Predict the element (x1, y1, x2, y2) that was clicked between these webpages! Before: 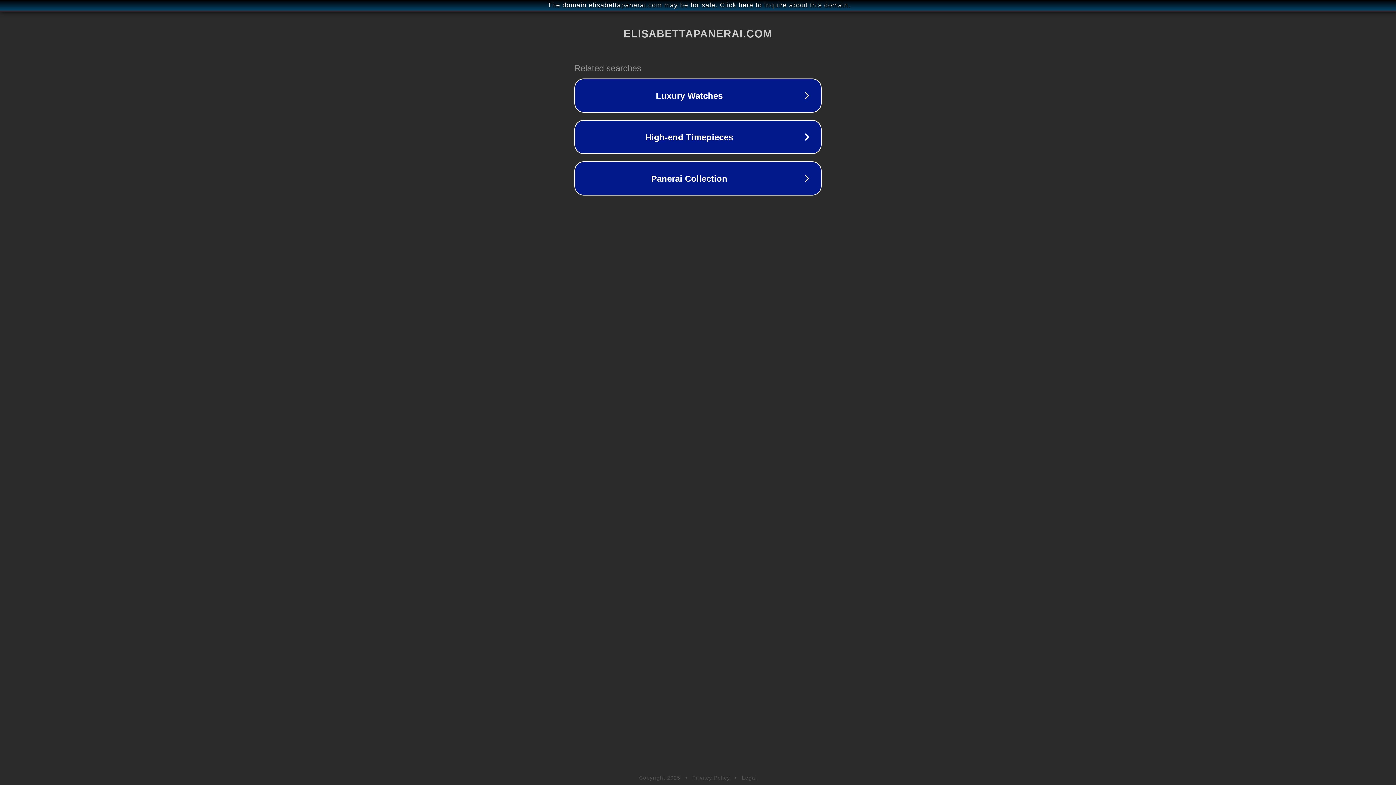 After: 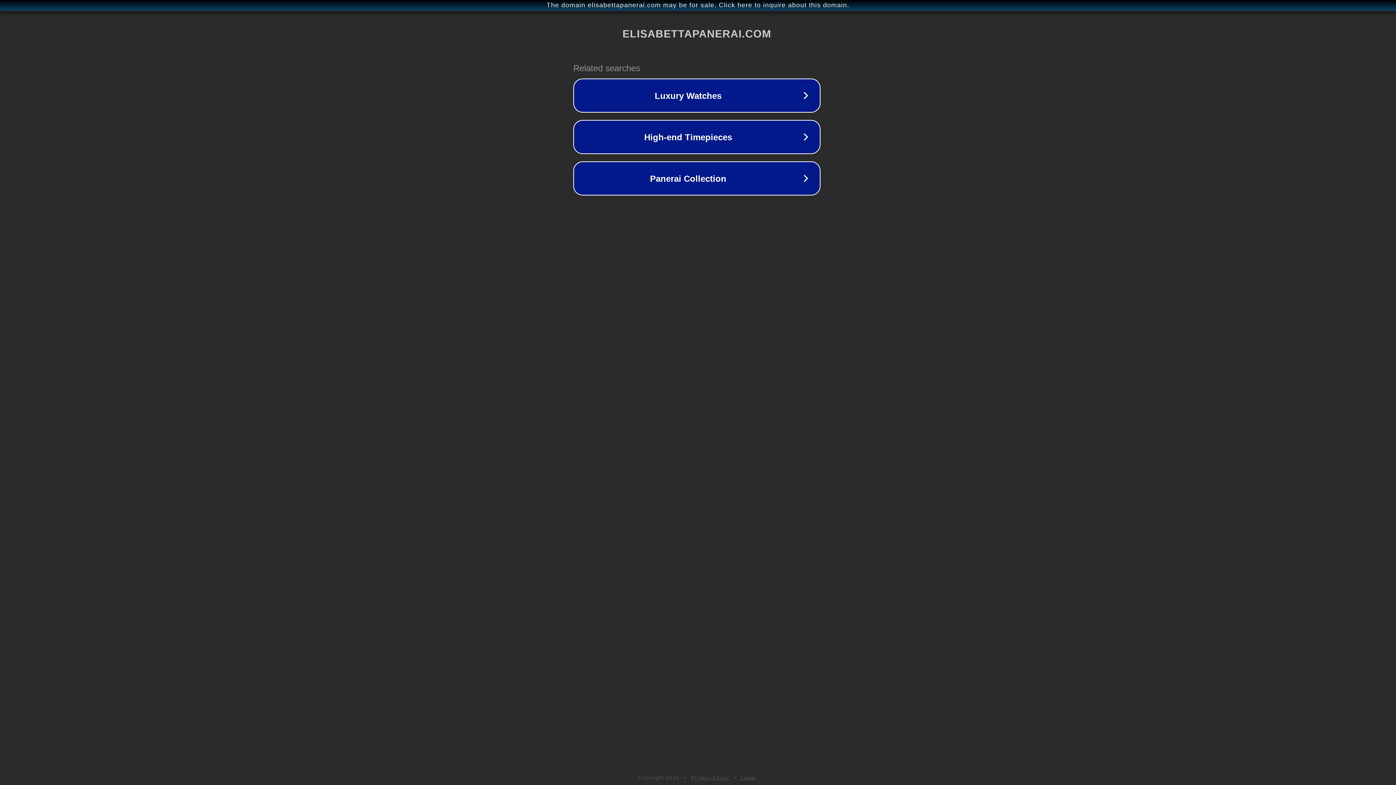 Action: label: The domain elisabettapanerai.com may be for sale. Click here to inquire about this domain. bbox: (1, 1, 1397, 9)